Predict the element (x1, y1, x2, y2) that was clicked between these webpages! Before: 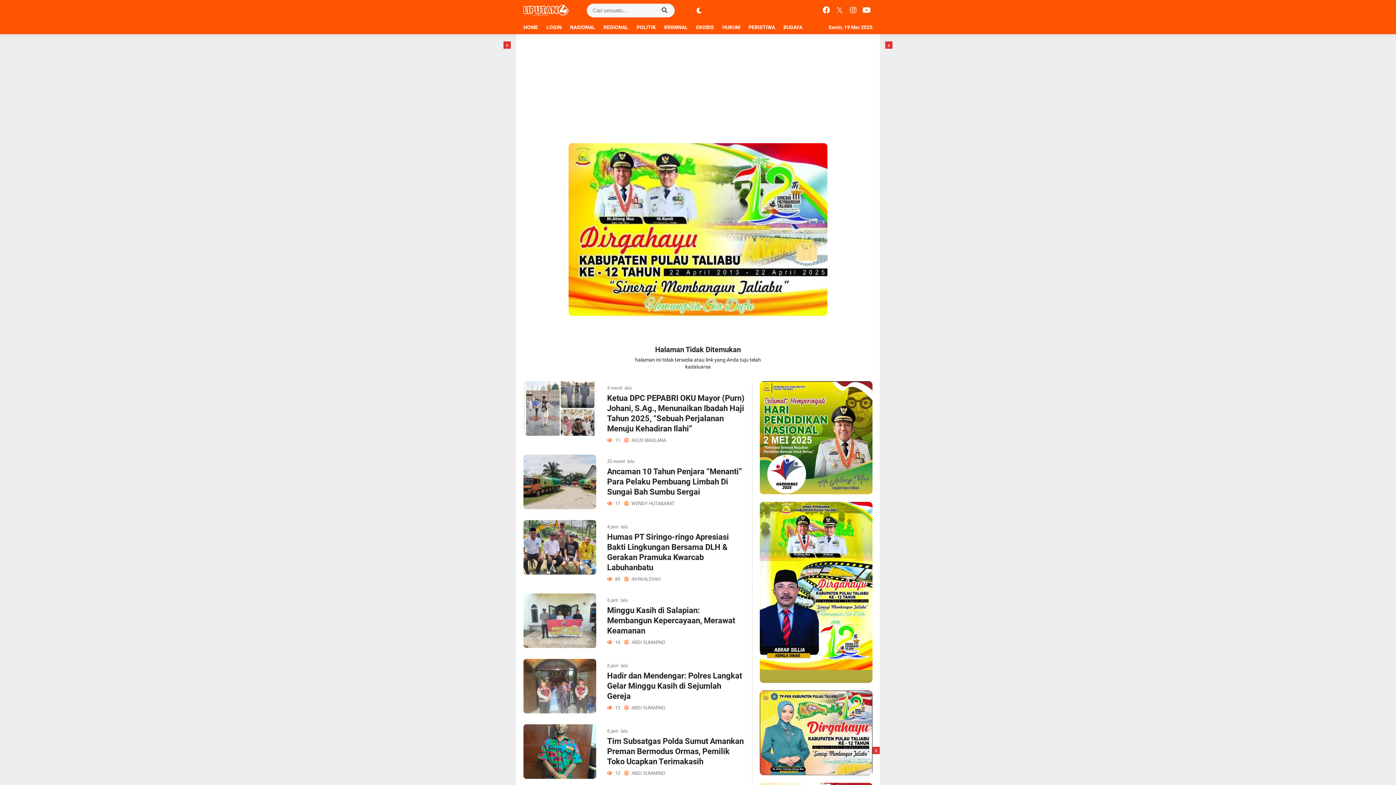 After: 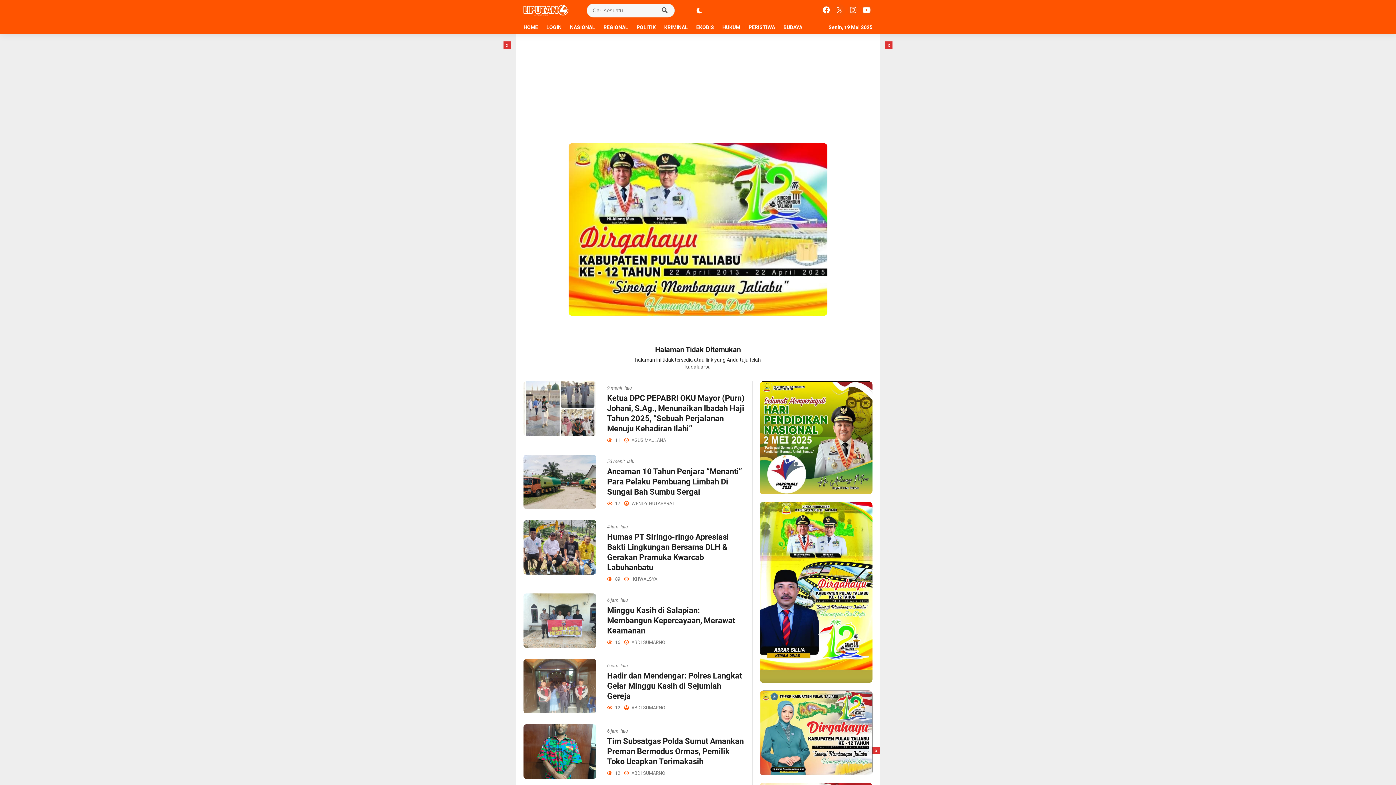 Action: bbox: (859, 8, 872, 13)